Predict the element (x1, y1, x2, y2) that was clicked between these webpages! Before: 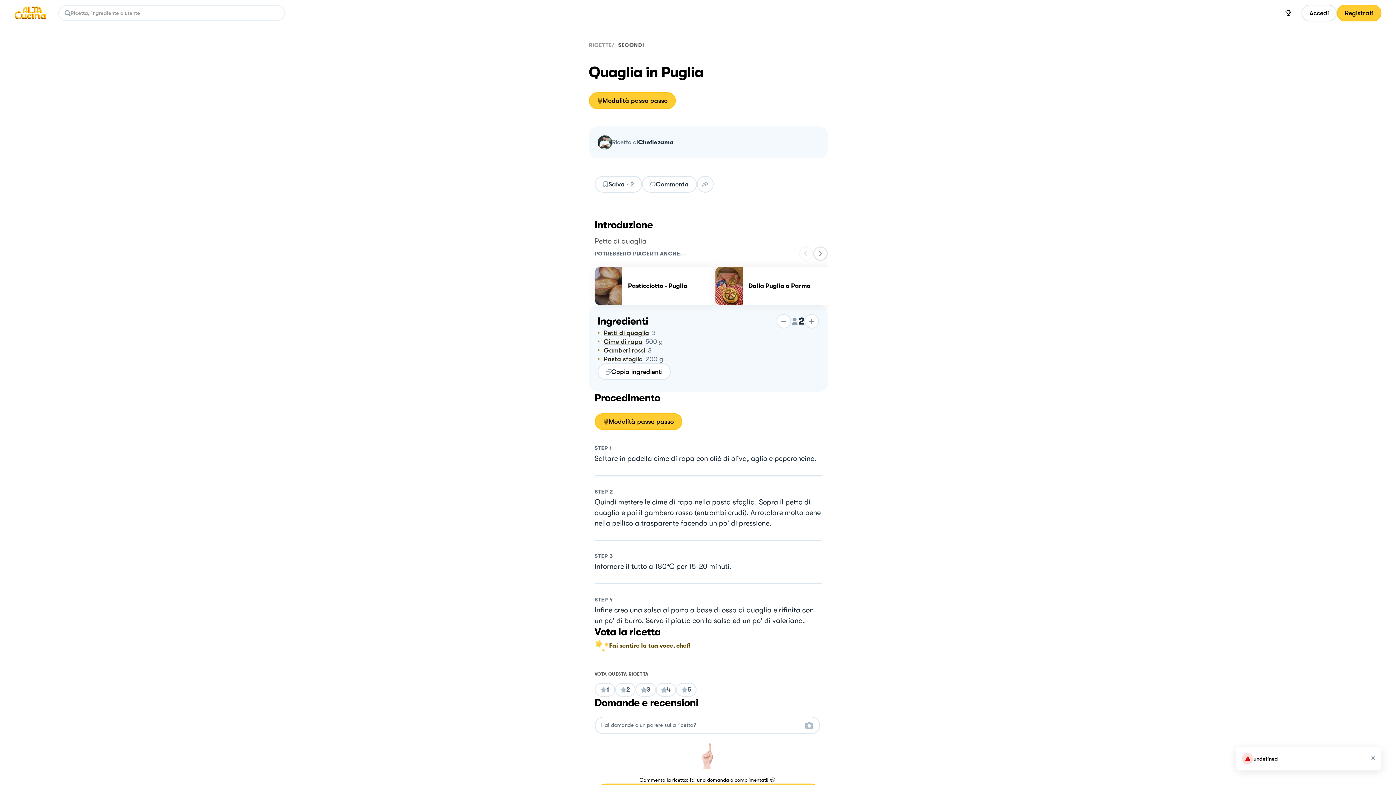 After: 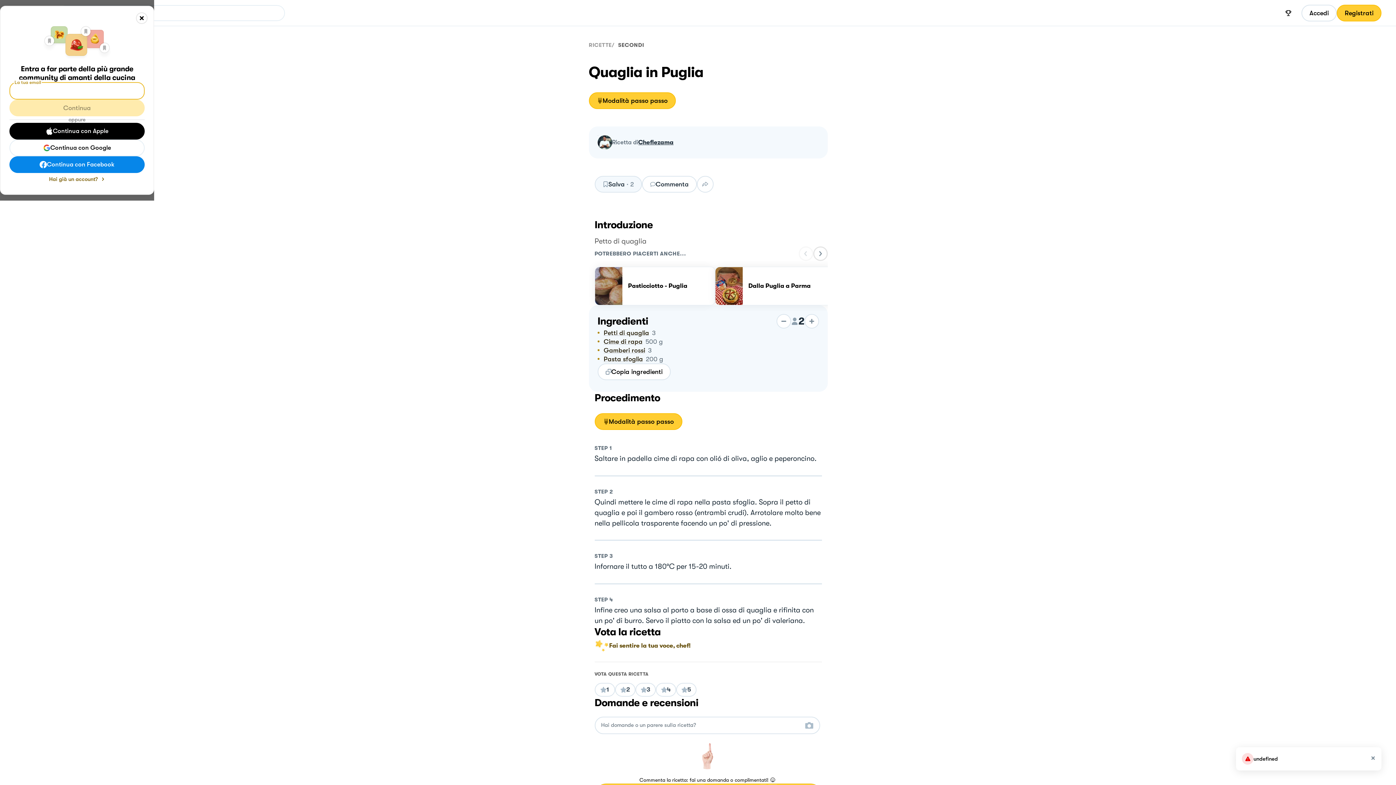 Action: label: Salva · 2 bbox: (594, 176, 642, 192)